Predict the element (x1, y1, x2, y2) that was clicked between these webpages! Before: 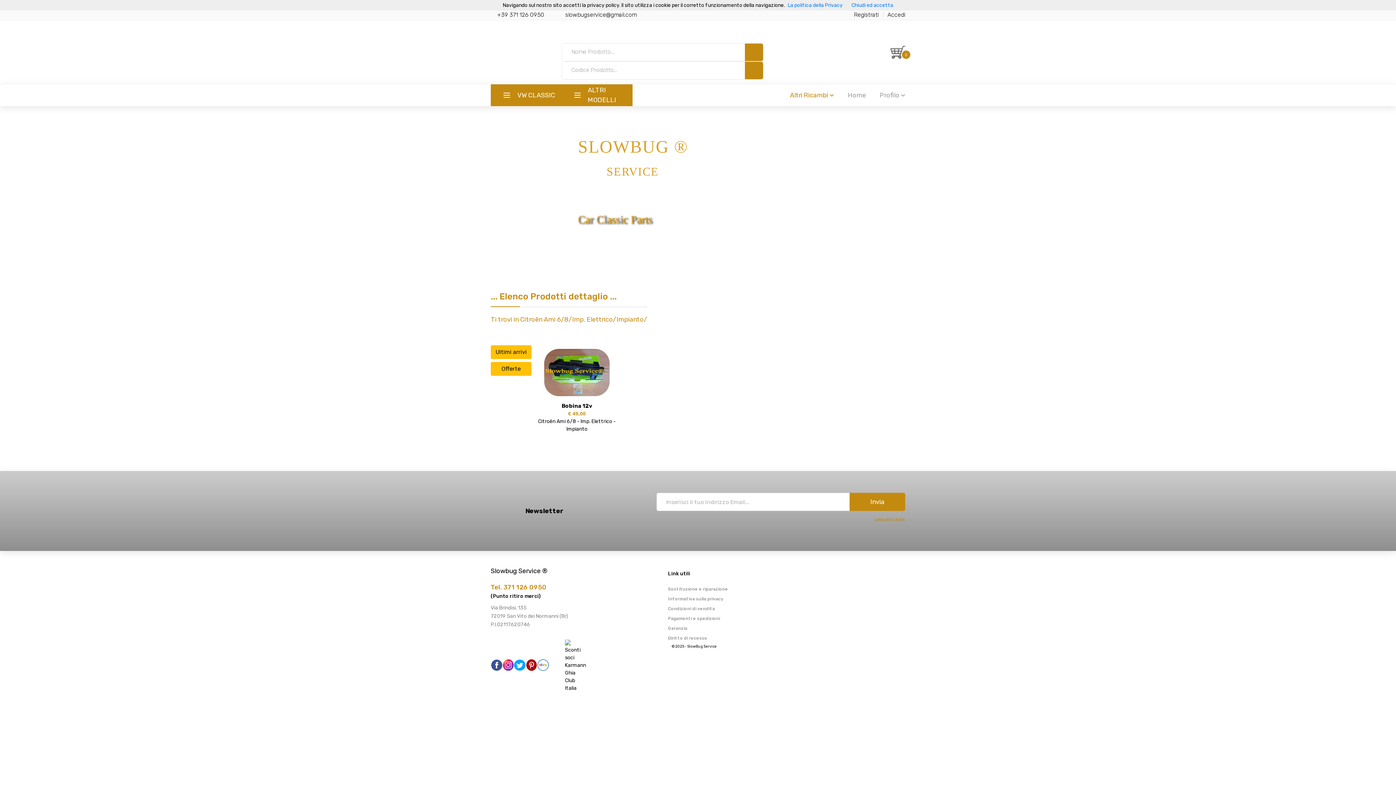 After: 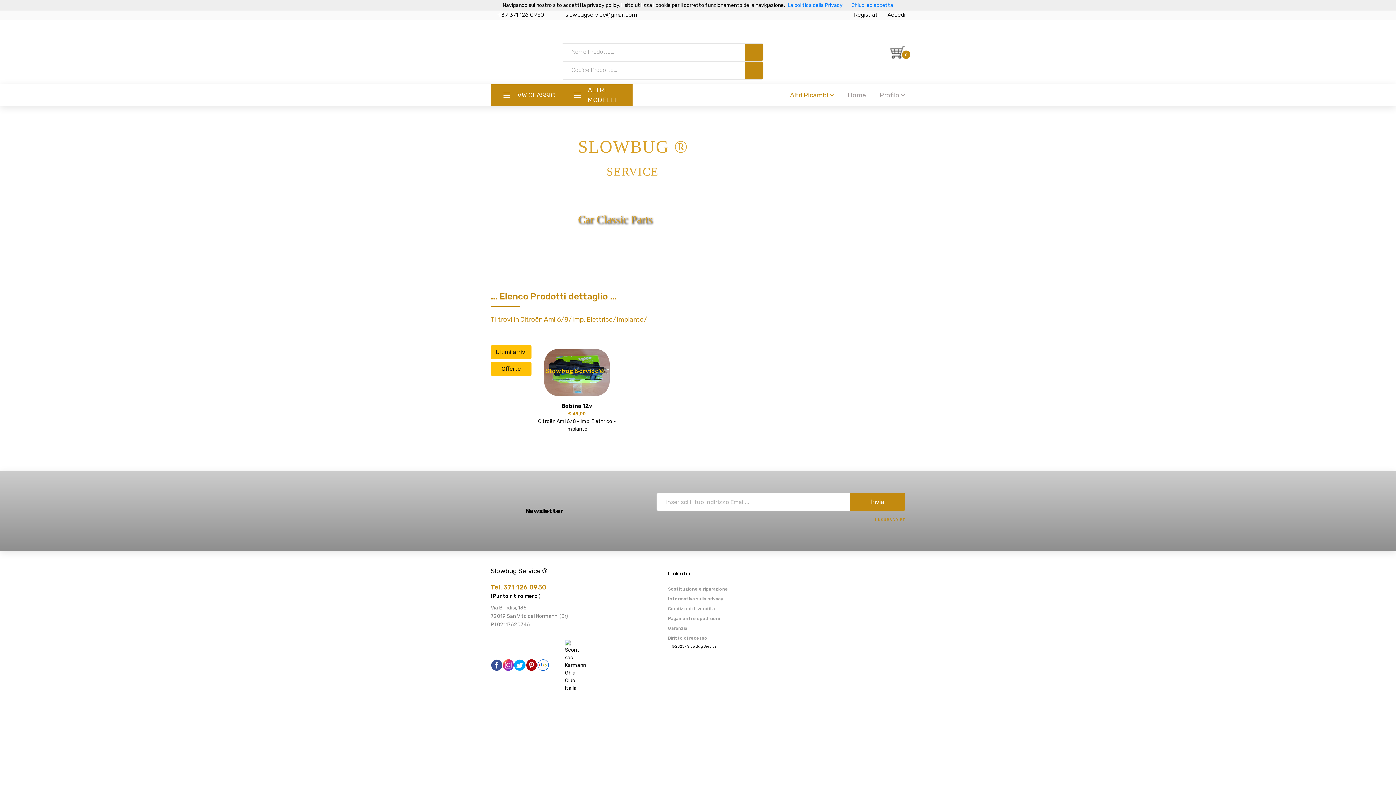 Action: bbox: (537, 662, 549, 668)